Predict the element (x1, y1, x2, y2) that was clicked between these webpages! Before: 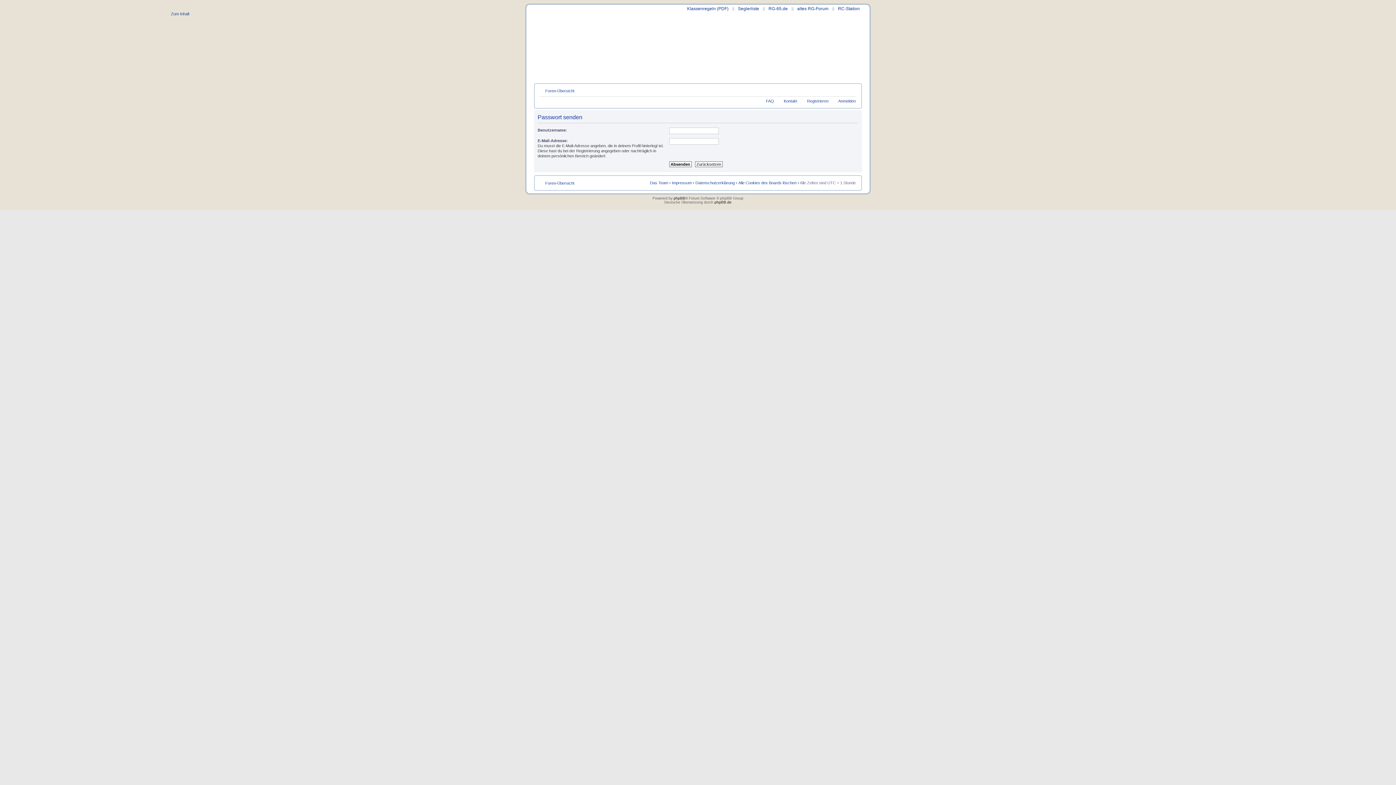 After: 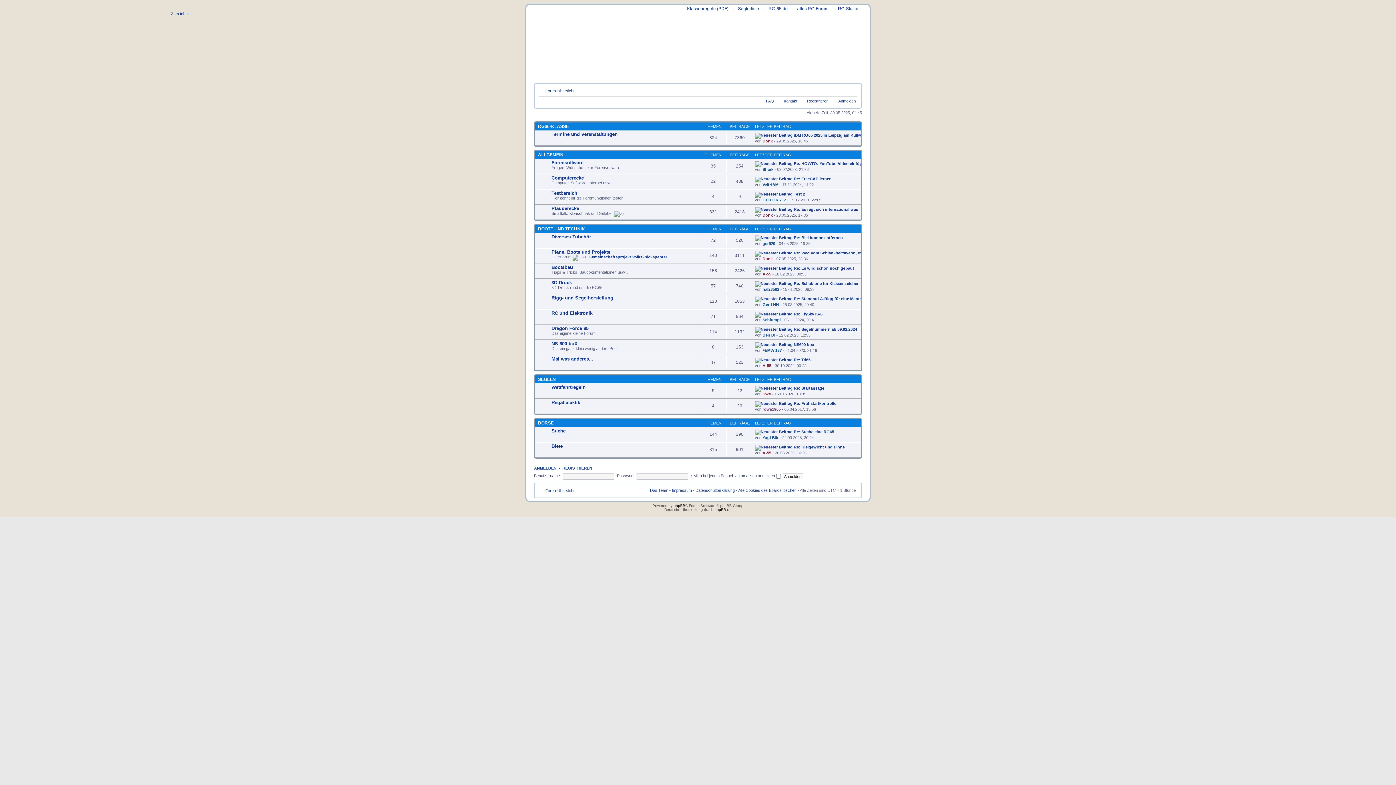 Action: bbox: (545, 181, 574, 185) label: Foren-Übersicht